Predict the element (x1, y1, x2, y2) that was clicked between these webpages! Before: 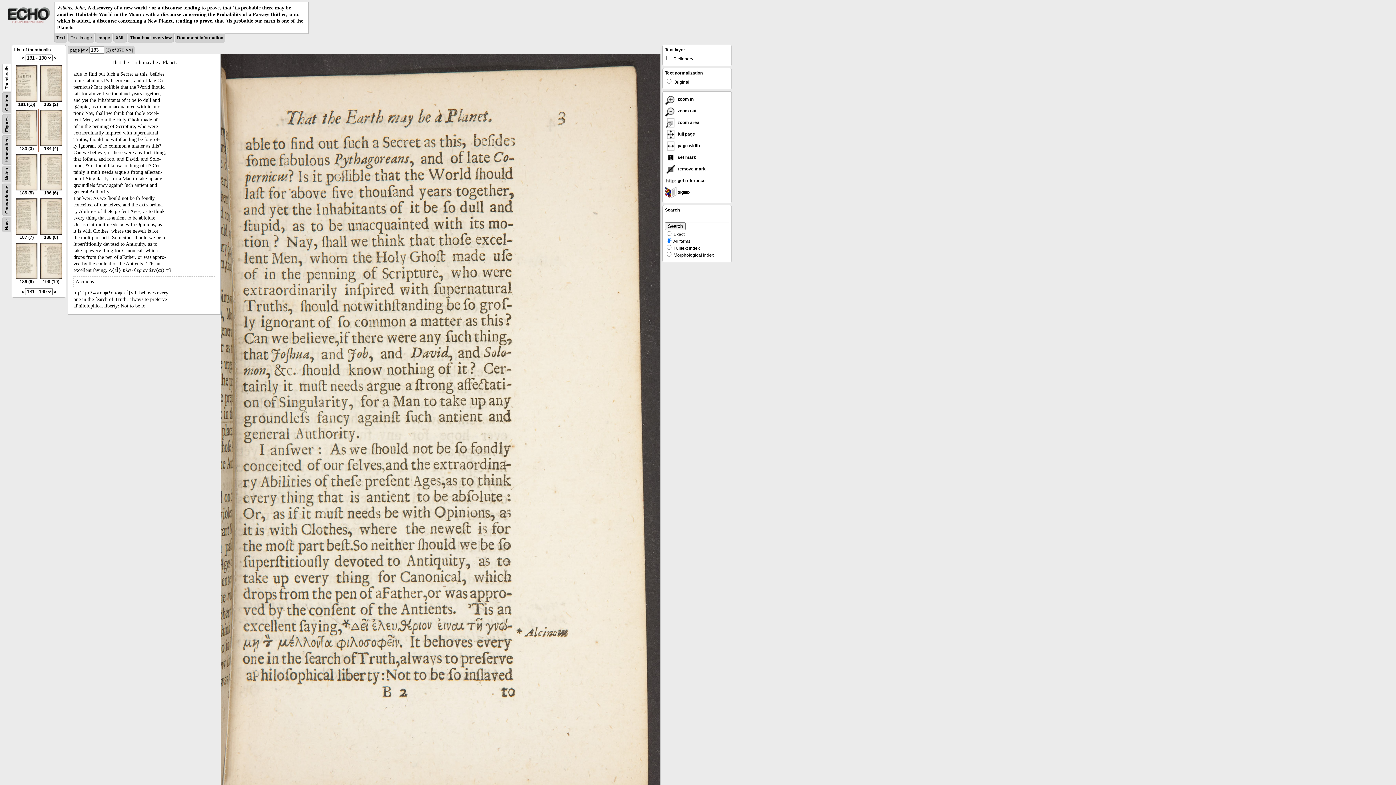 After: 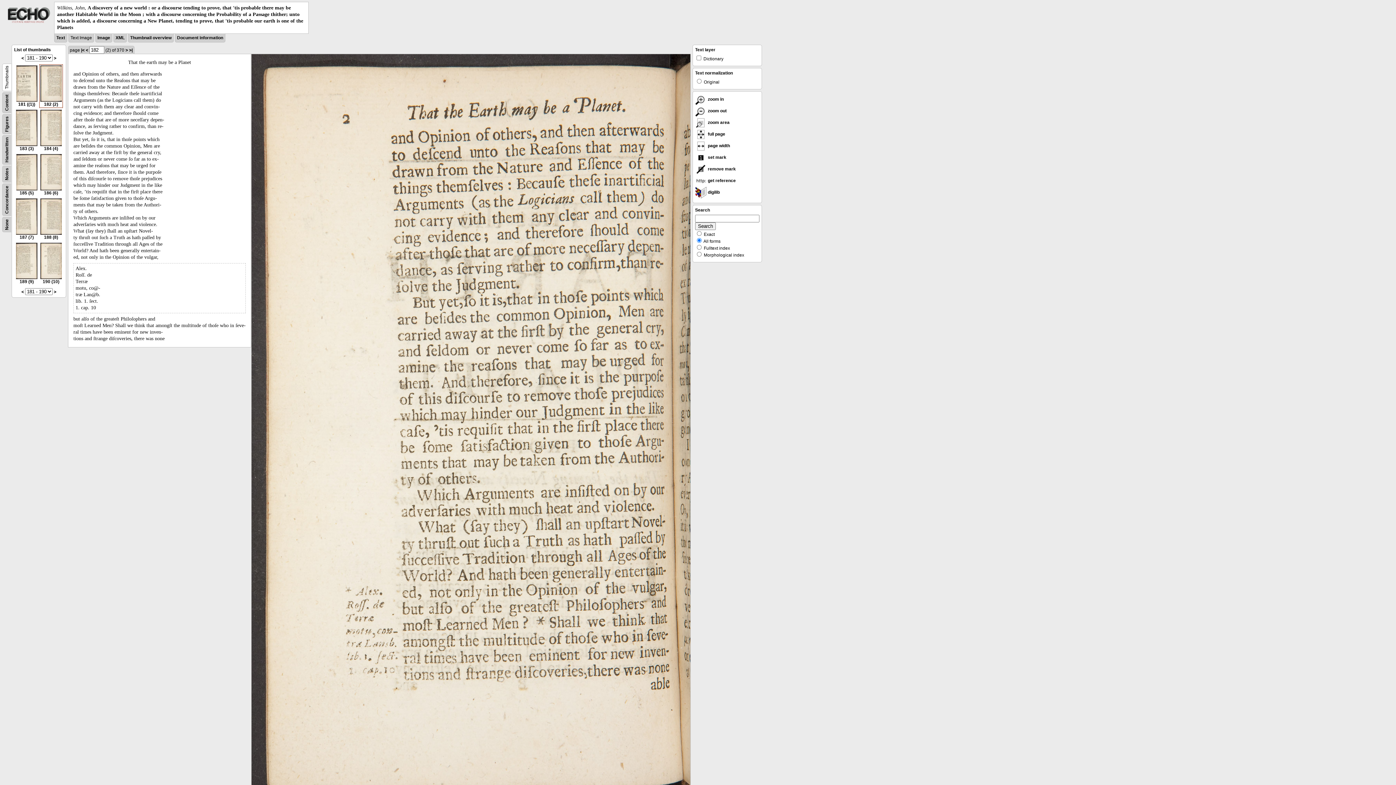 Action: bbox: (40, 97, 61, 106) label: 
182 (2)